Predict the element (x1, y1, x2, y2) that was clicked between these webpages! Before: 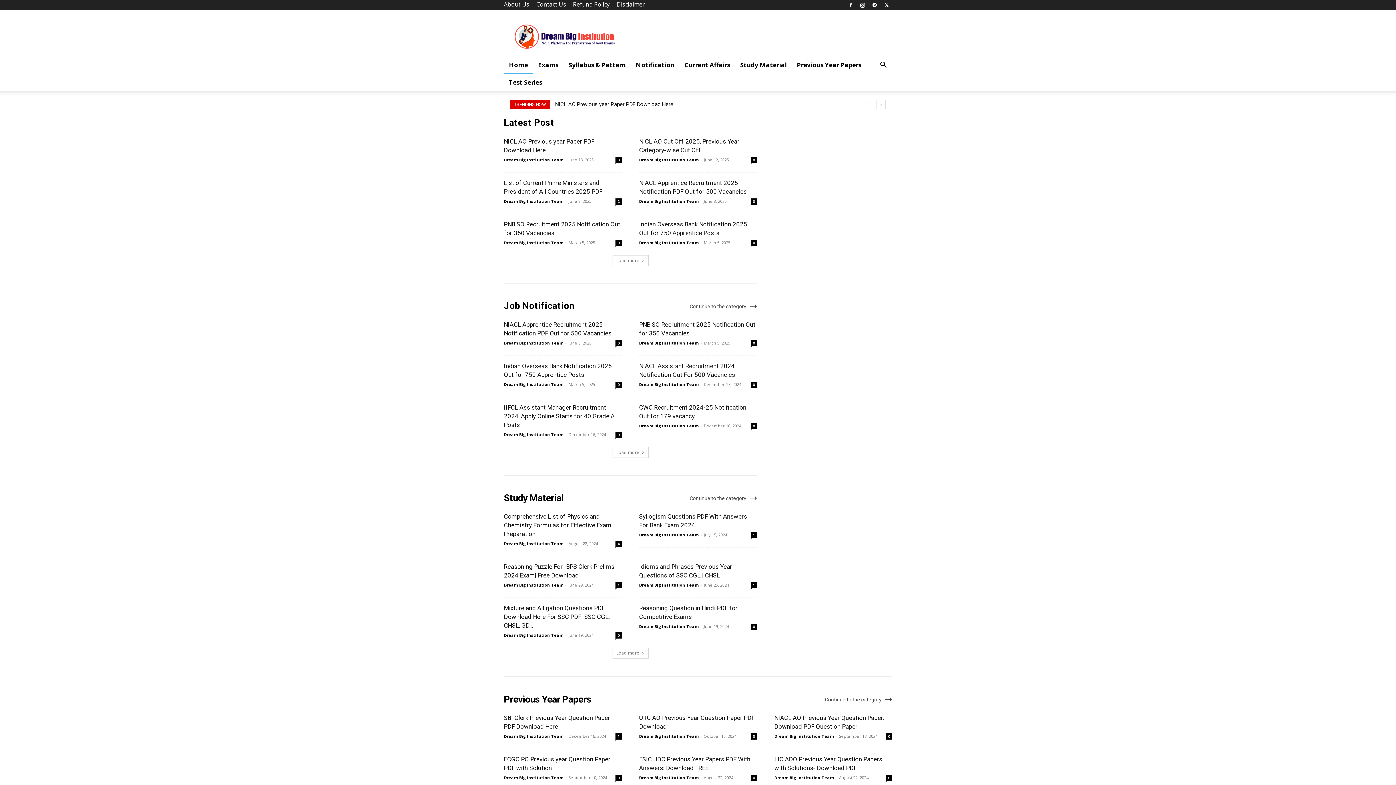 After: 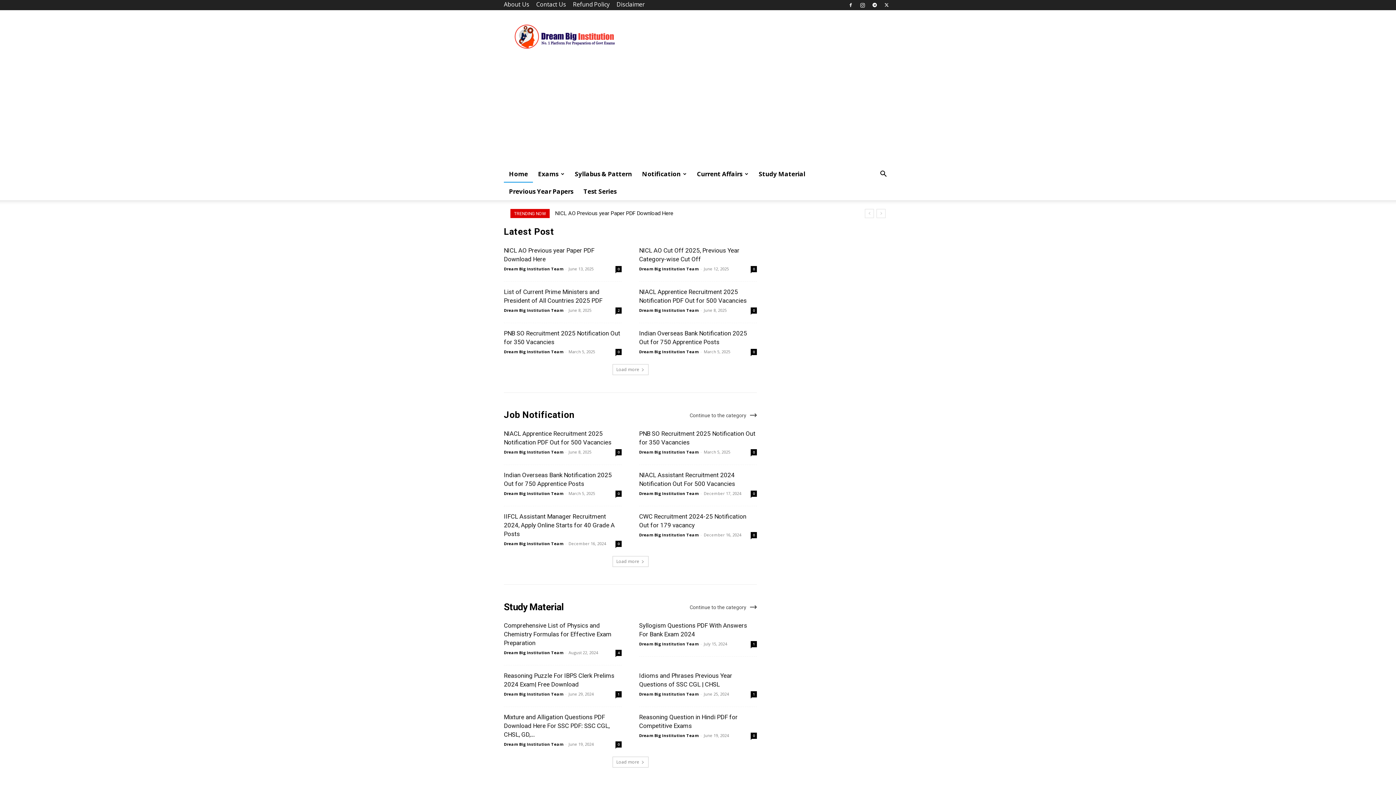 Action: bbox: (876, 100, 885, 109) label: next